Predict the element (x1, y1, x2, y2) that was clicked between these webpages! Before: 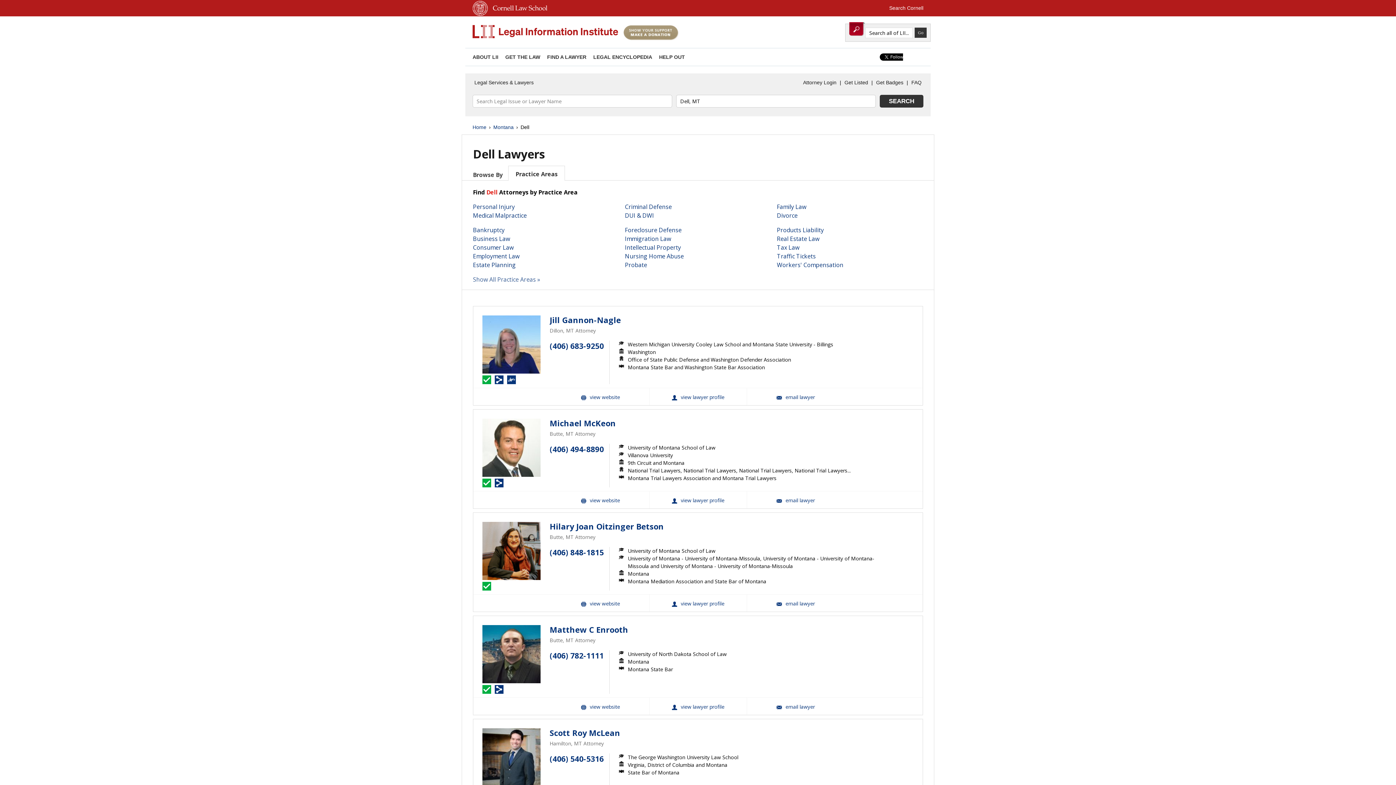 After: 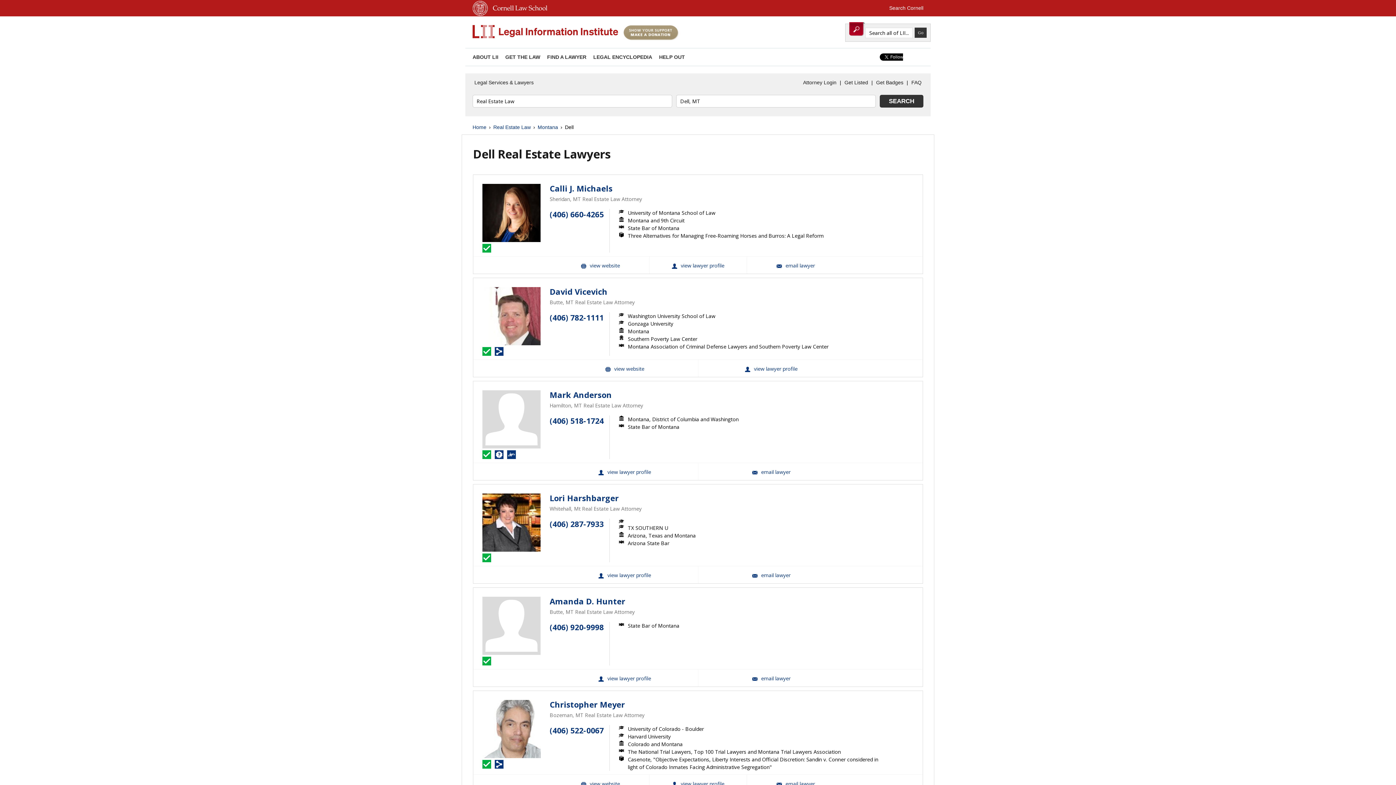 Action: bbox: (777, 235, 819, 243) label: Real Estate Law